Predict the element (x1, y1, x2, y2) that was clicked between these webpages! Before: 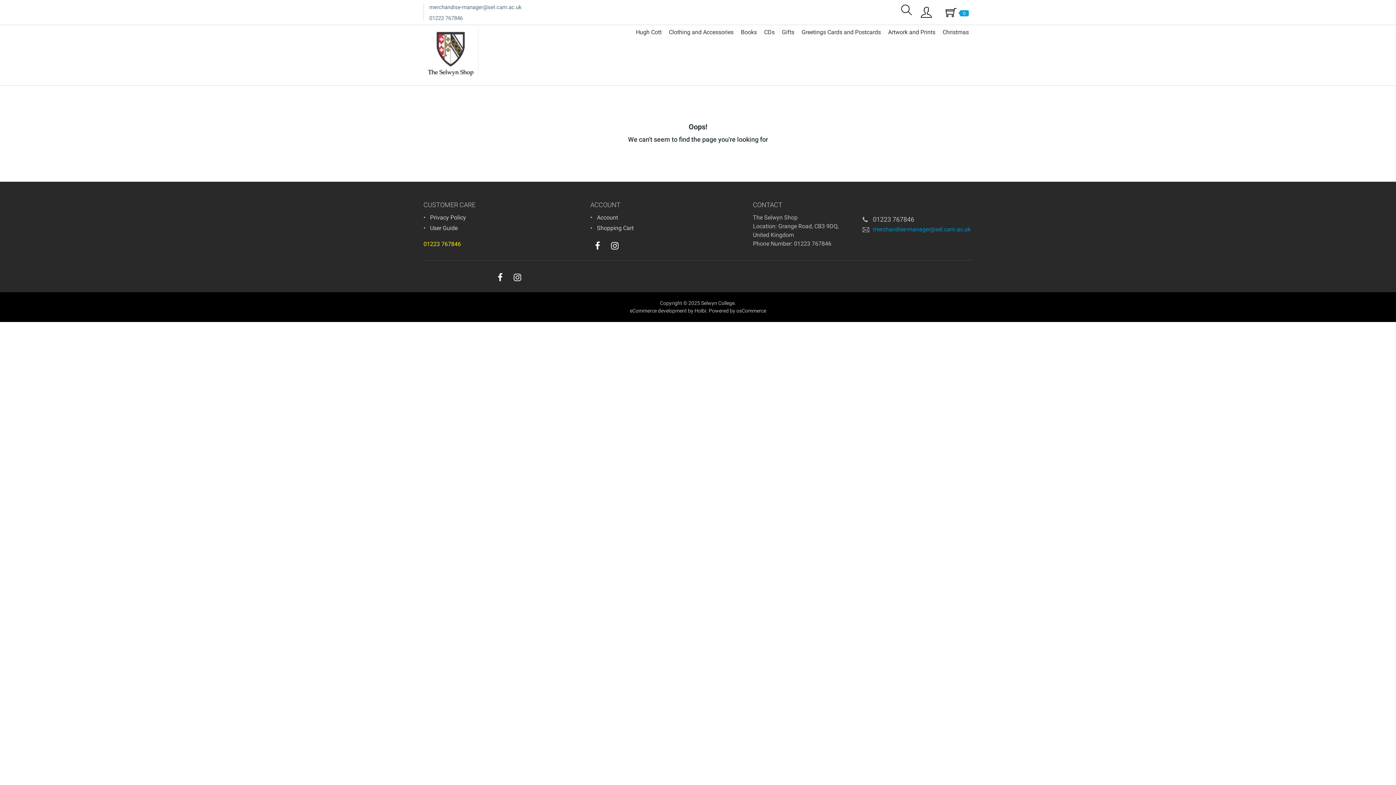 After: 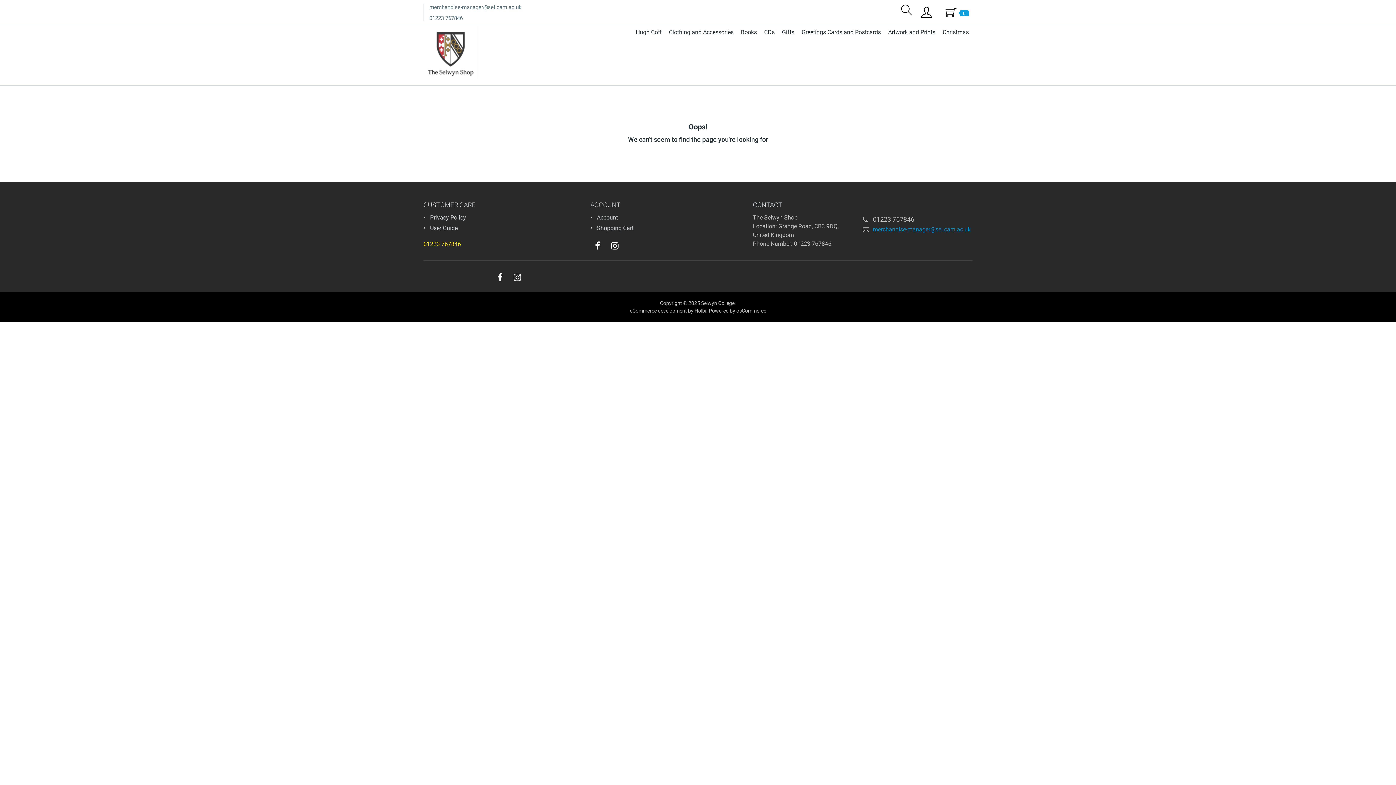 Action: label: facebook bbox: (592, 240, 603, 251)